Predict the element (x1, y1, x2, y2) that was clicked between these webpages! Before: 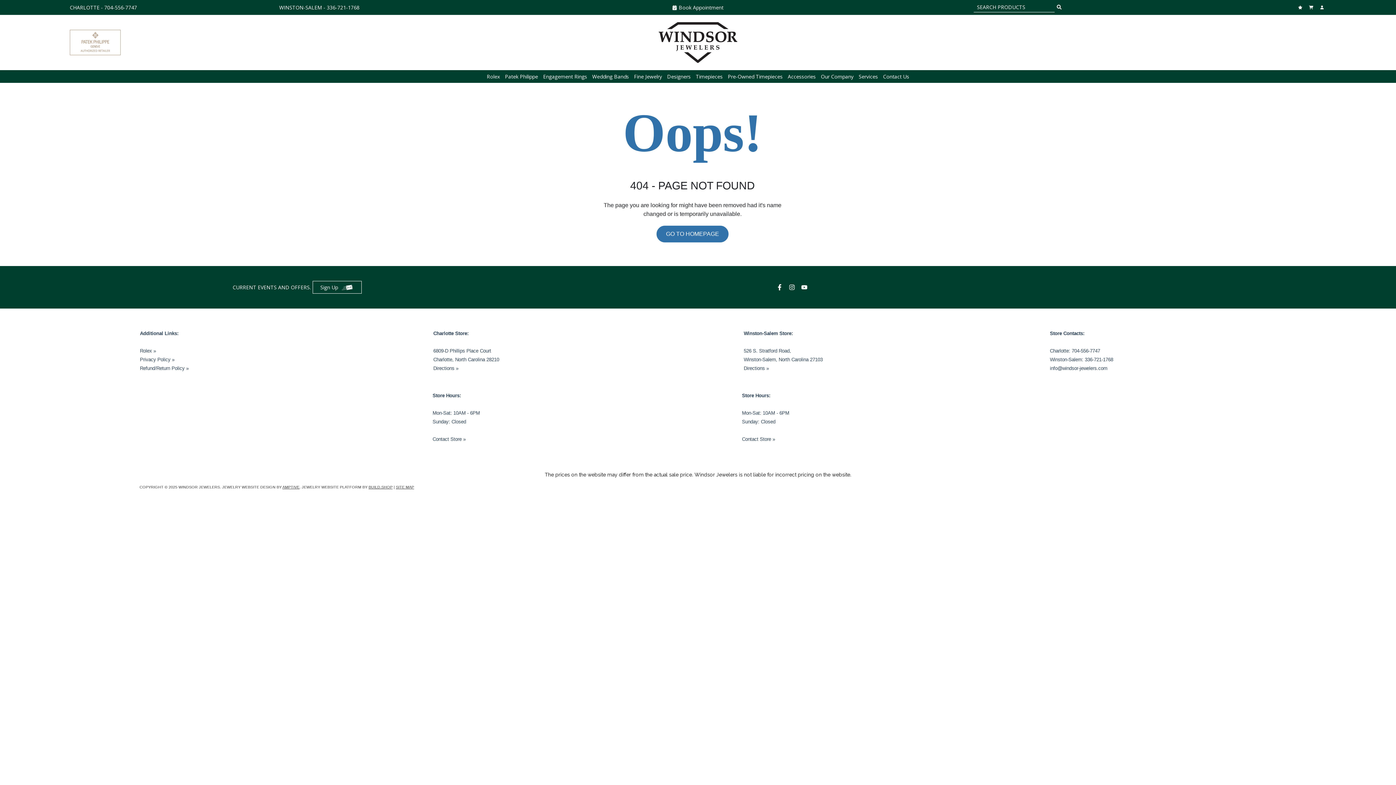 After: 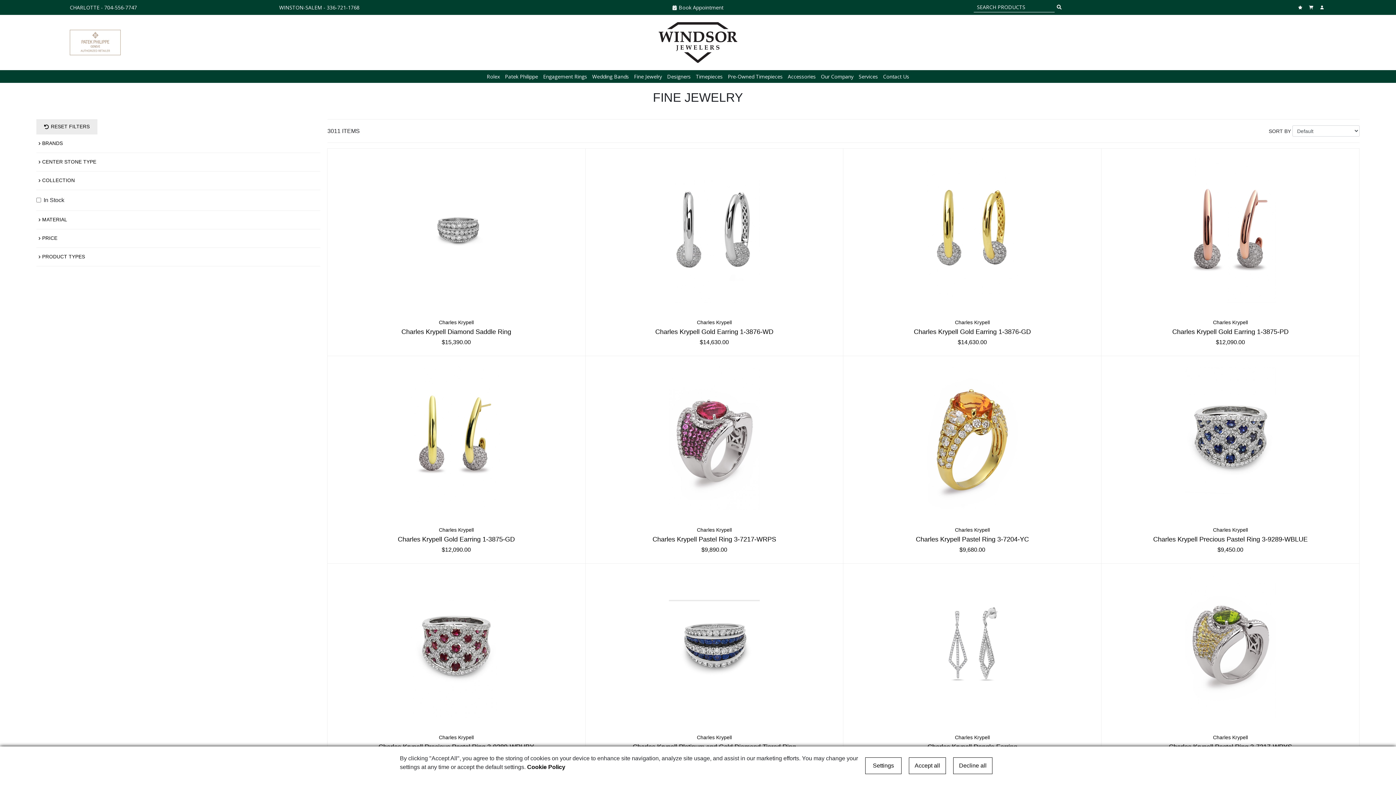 Action: bbox: (634, 70, 662, 82) label: Fine Jewelry